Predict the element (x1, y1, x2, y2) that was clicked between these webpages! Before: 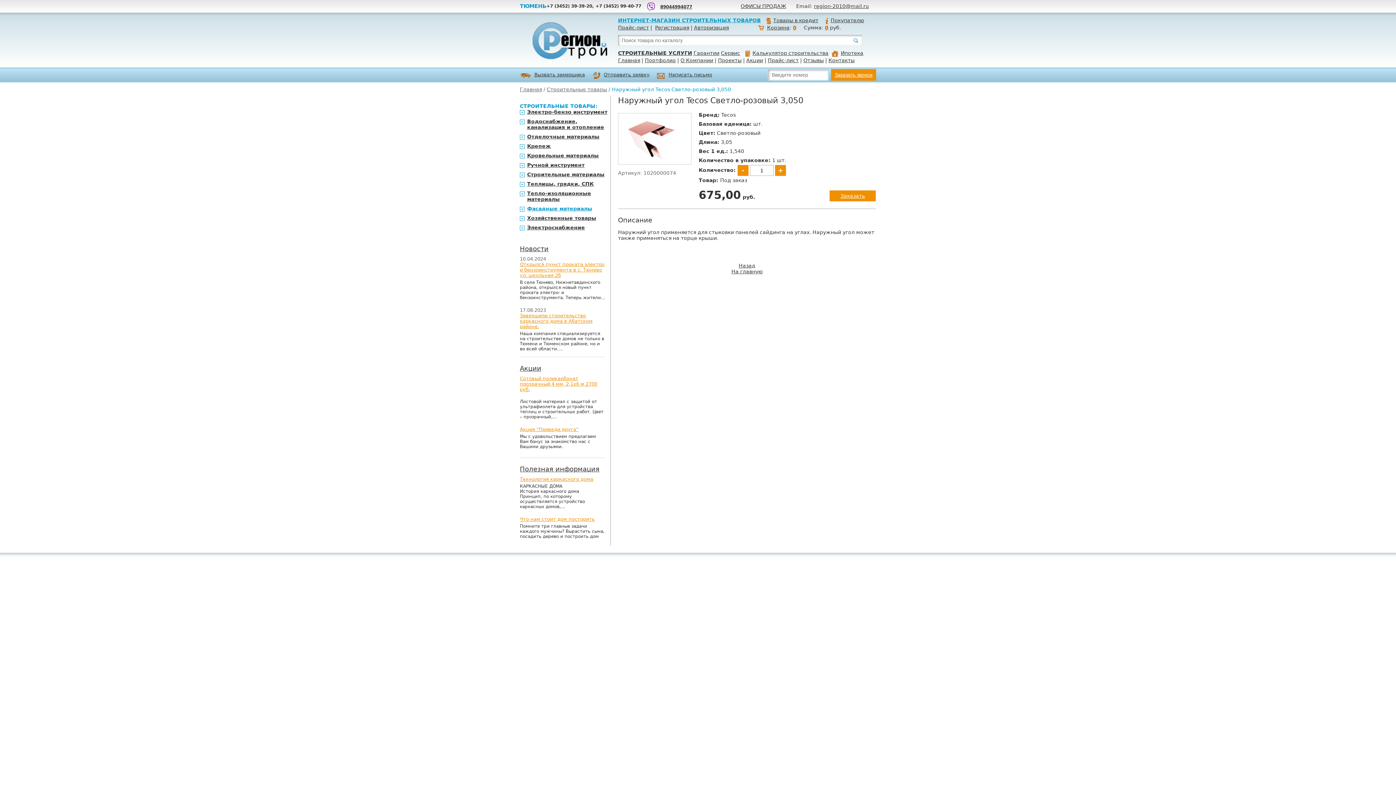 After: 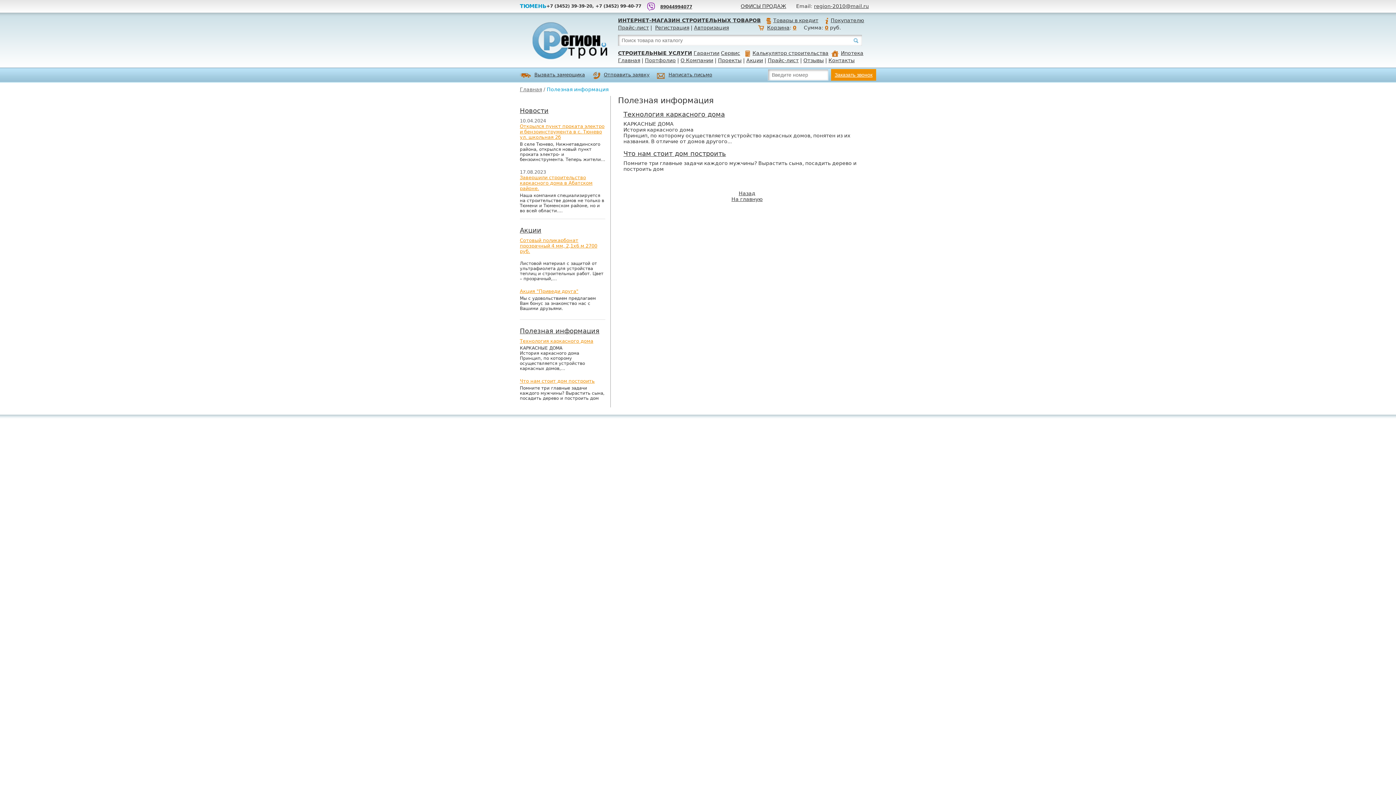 Action: bbox: (520, 465, 599, 473) label: Полезная информация